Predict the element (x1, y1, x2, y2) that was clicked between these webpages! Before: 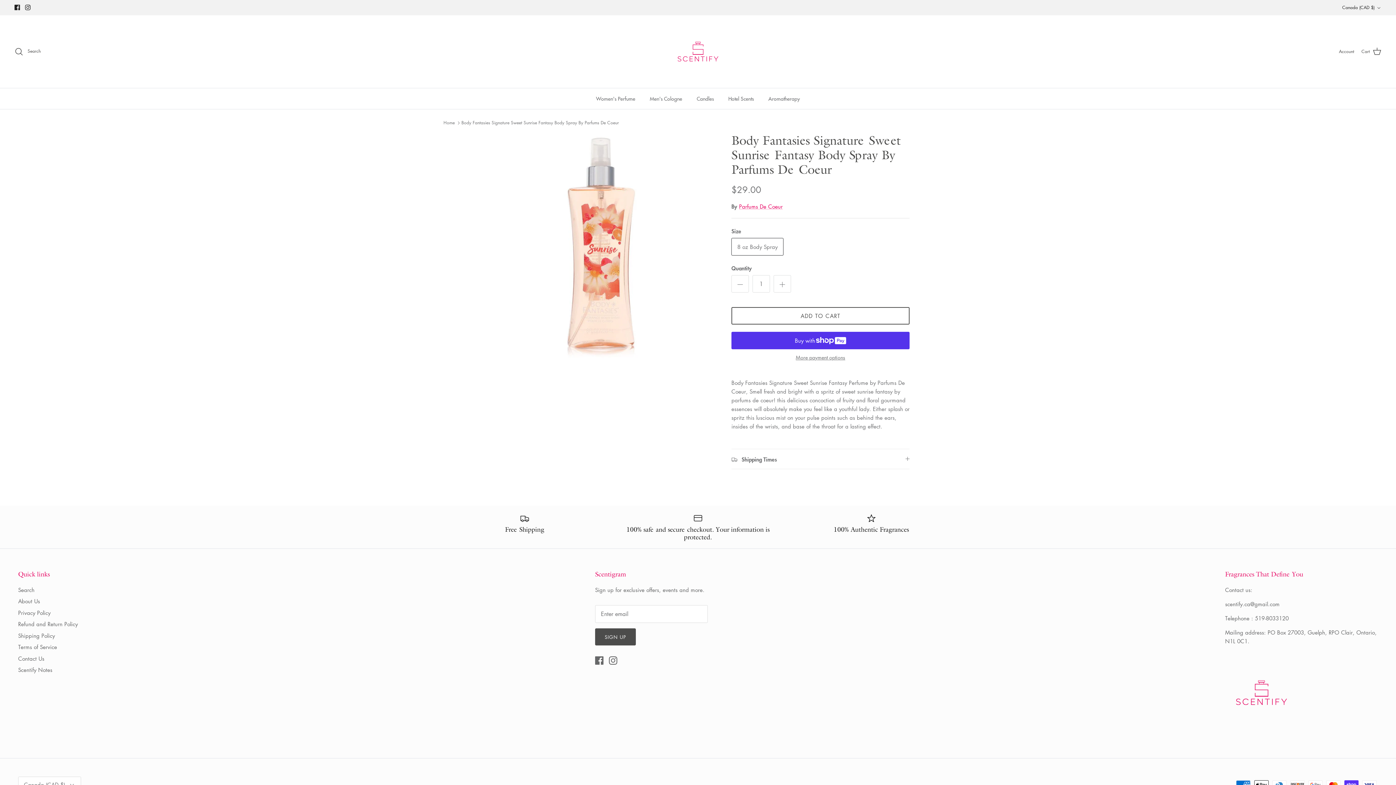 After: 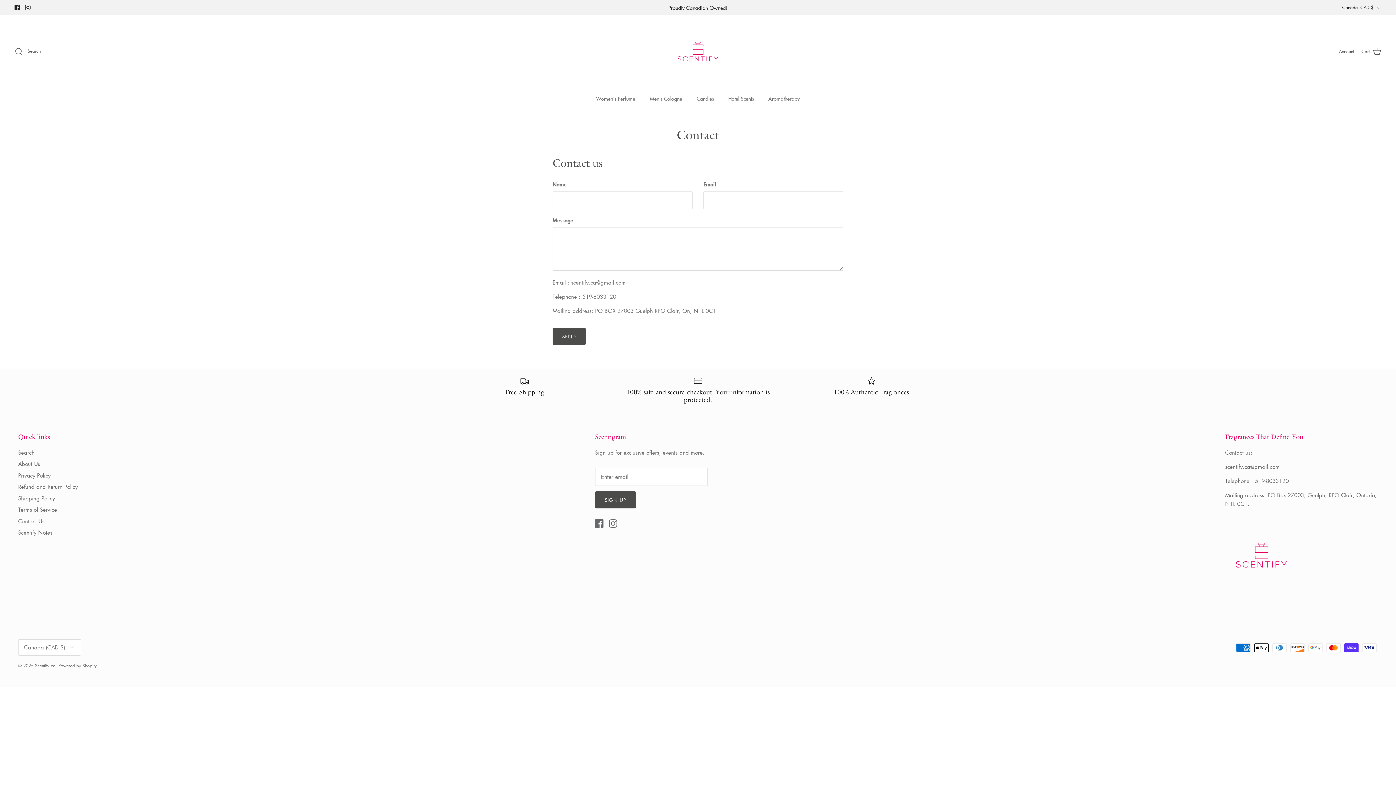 Action: bbox: (18, 655, 44, 662) label: Contact Us